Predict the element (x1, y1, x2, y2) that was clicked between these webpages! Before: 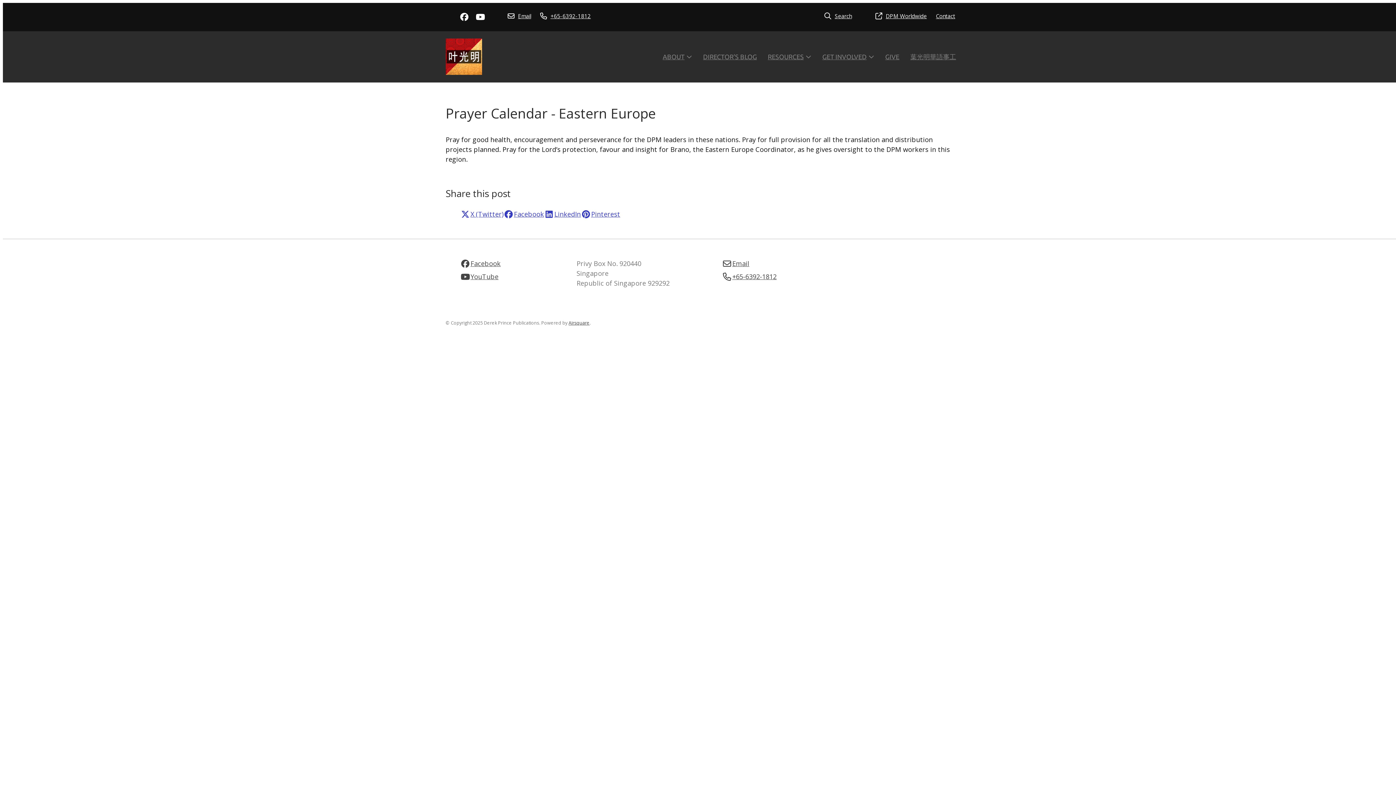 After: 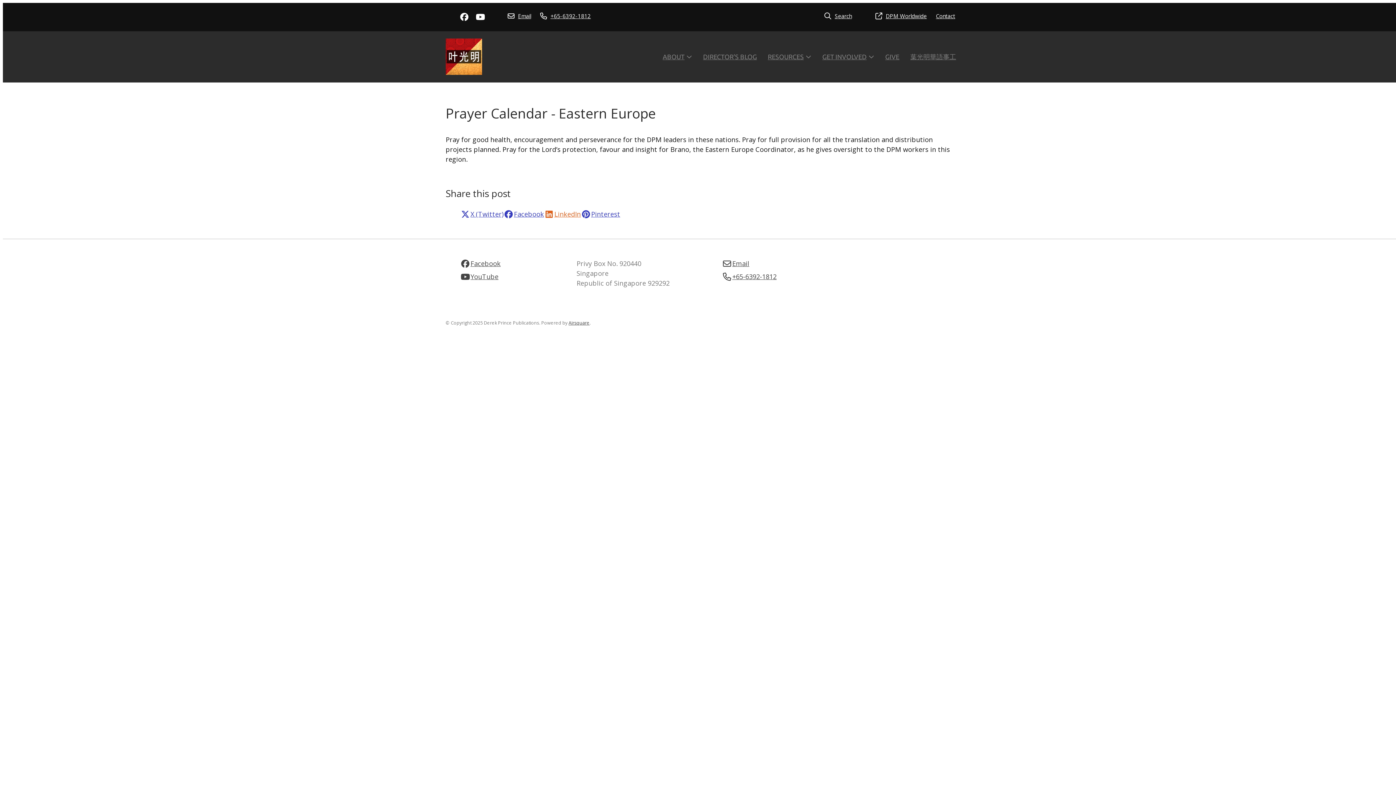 Action: label: LinkedIn bbox: (544, 209, 581, 219)